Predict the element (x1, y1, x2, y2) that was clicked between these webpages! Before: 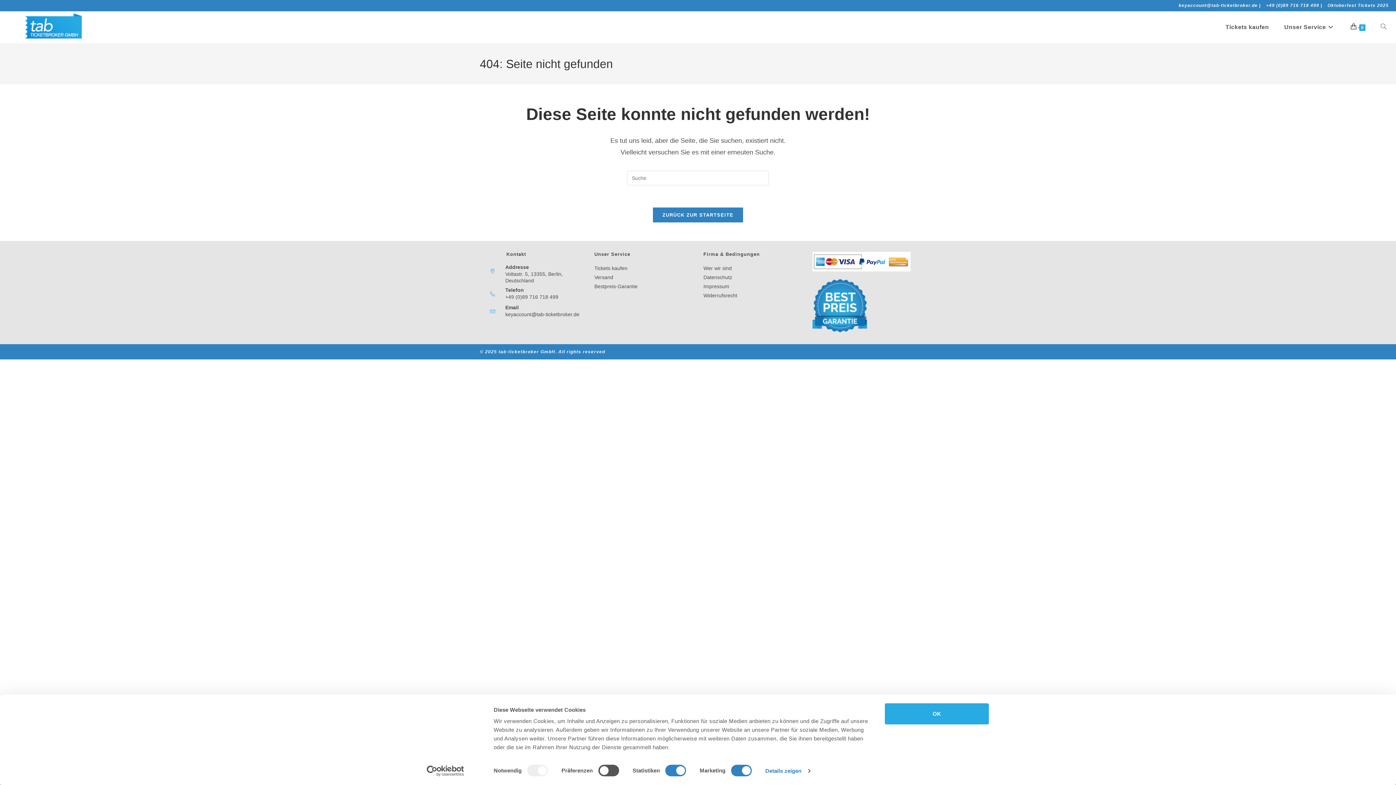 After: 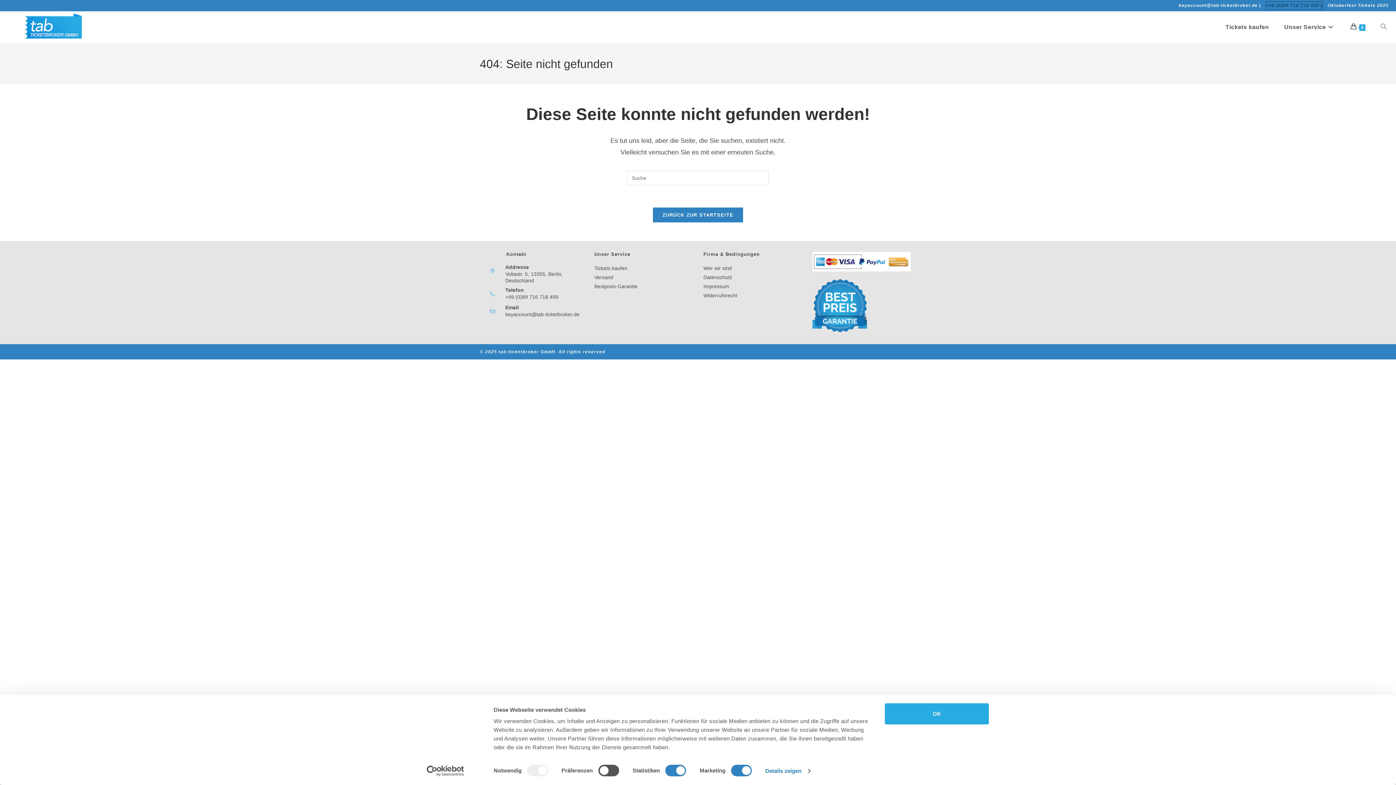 Action: label: +49 (0)89 716 718 499 | bbox: (1266, 1, 1322, 9)